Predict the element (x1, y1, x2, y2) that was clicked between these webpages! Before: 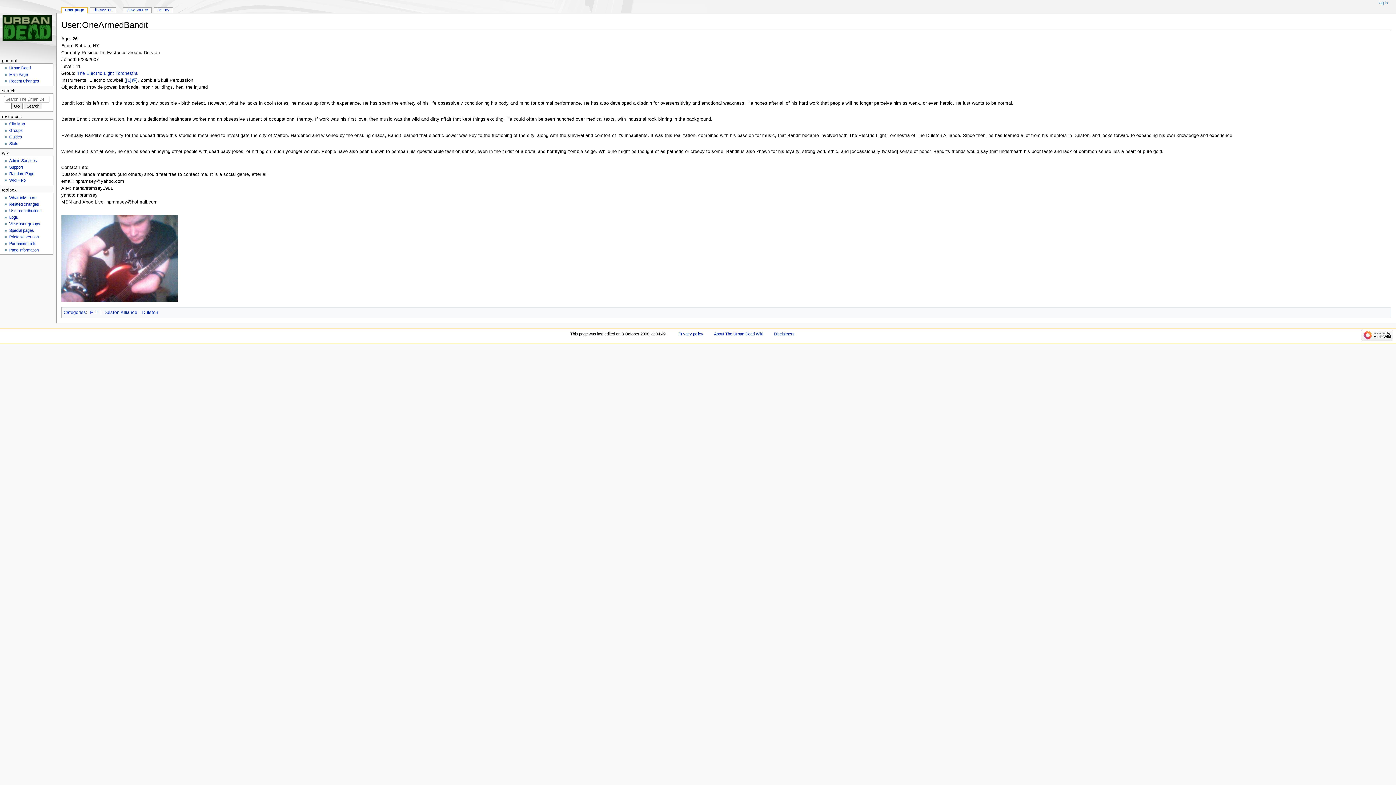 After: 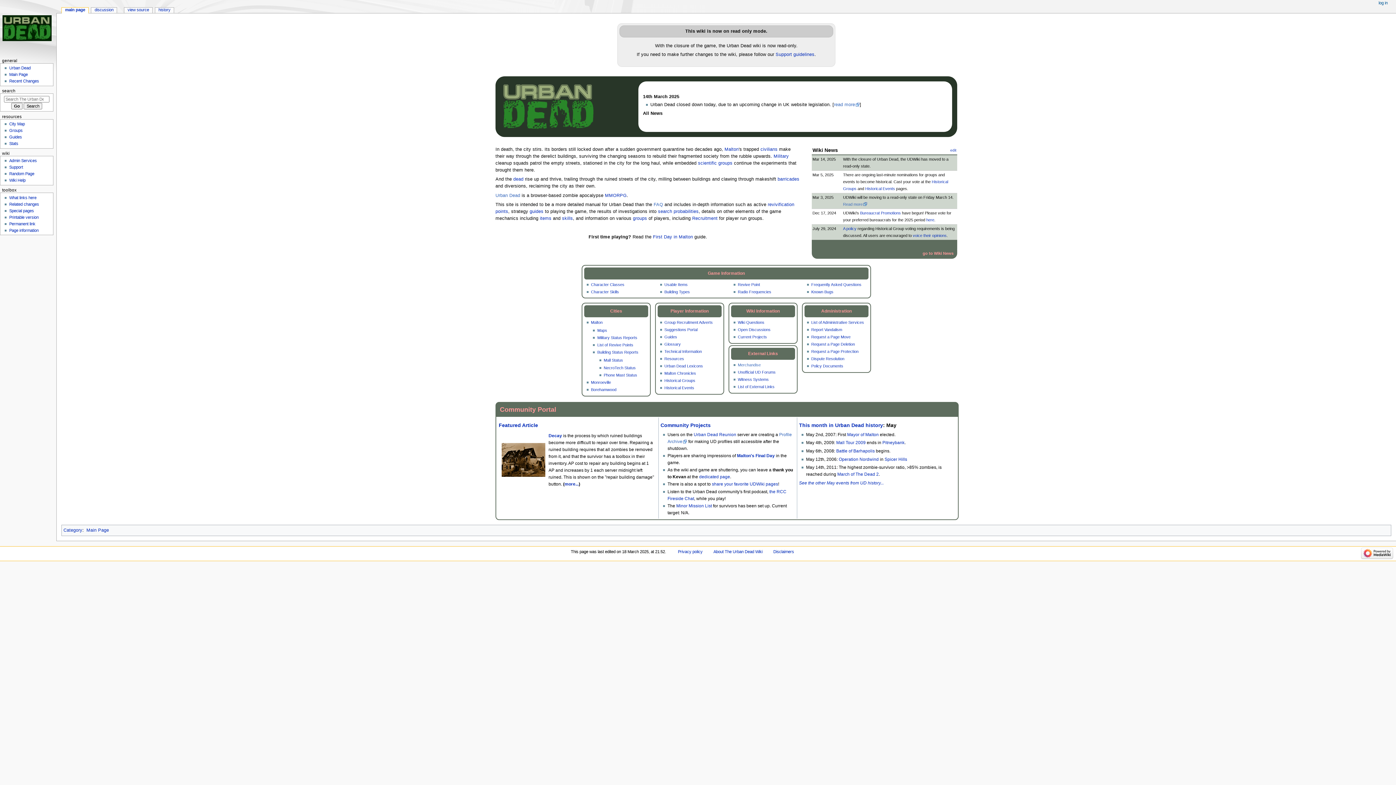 Action: bbox: (0, 0, 56, 56)